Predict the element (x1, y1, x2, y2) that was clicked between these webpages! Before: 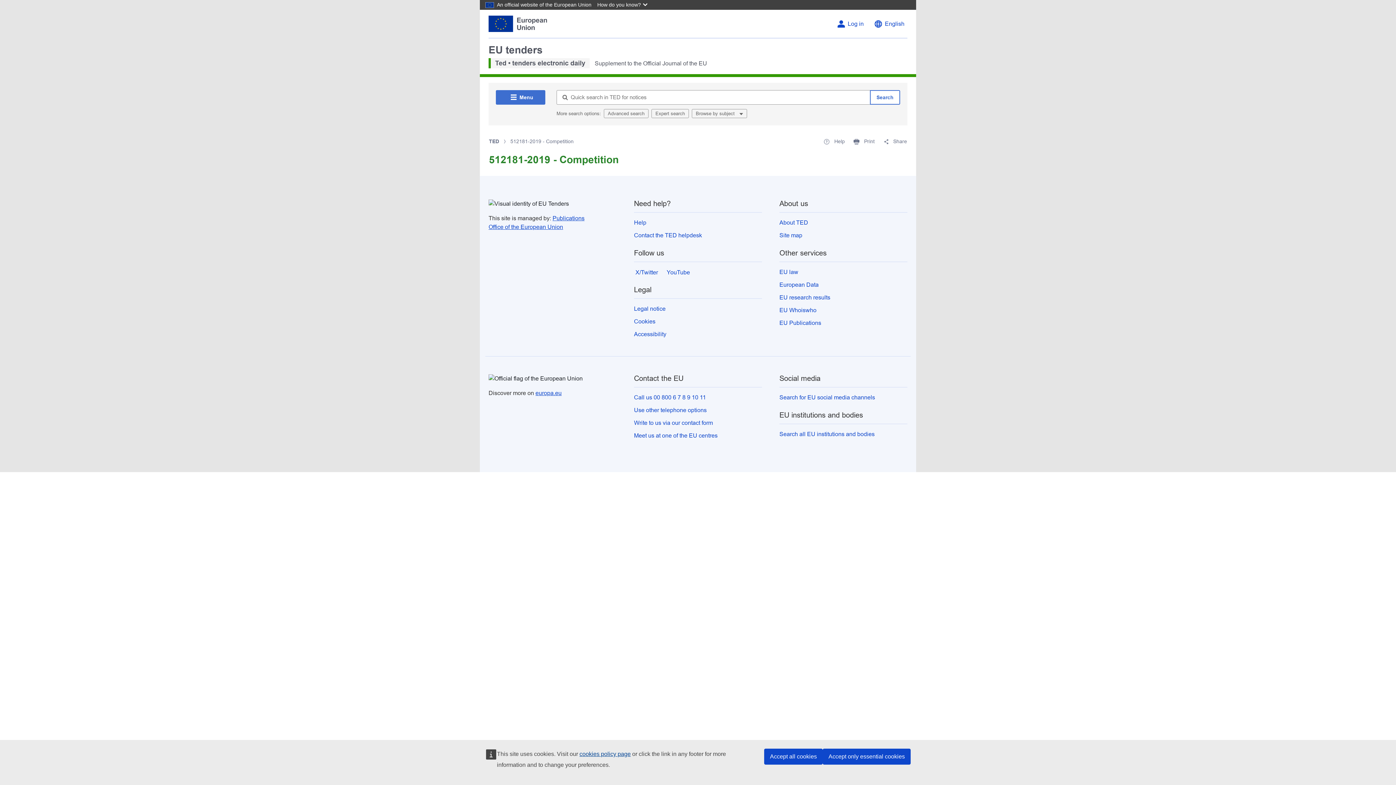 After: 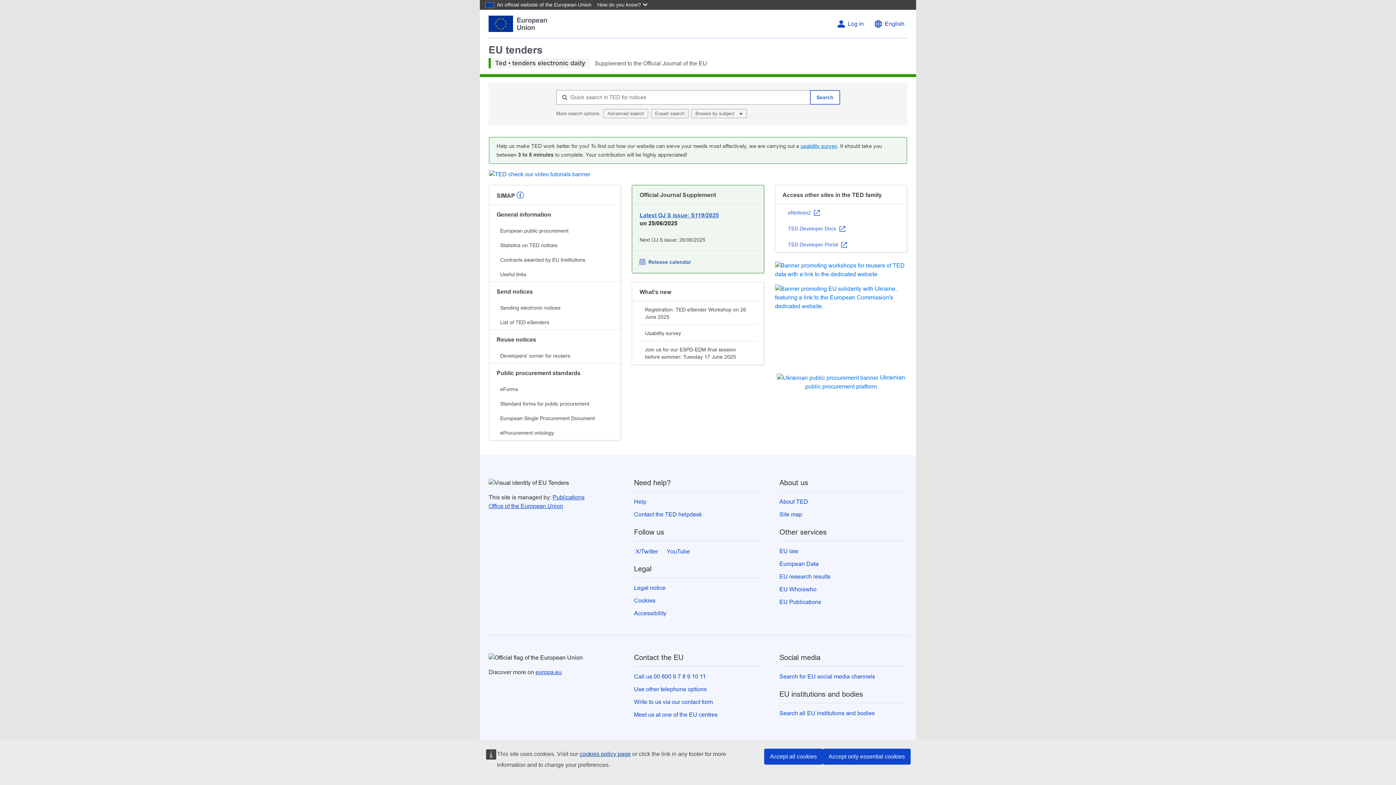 Action: bbox: (489, 137, 499, 145) label: TED